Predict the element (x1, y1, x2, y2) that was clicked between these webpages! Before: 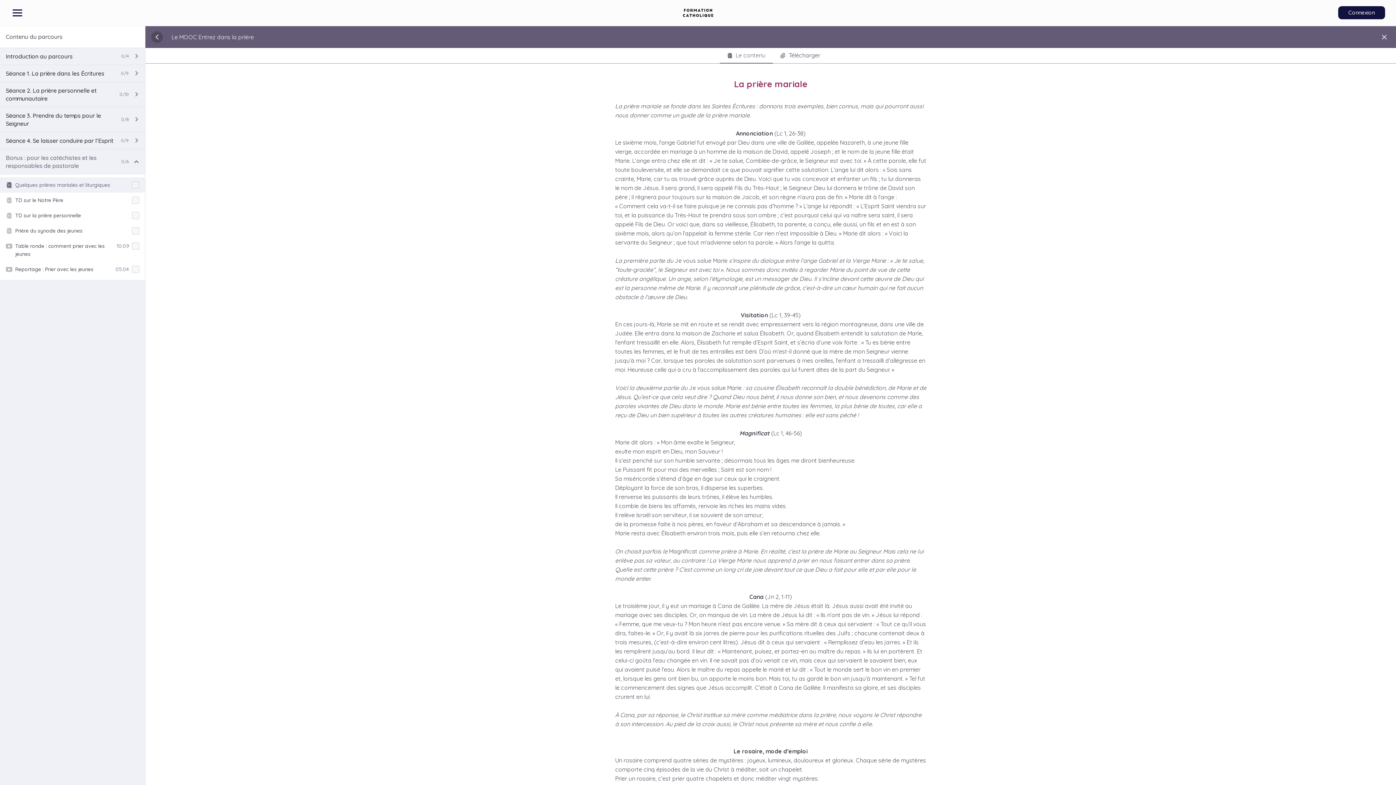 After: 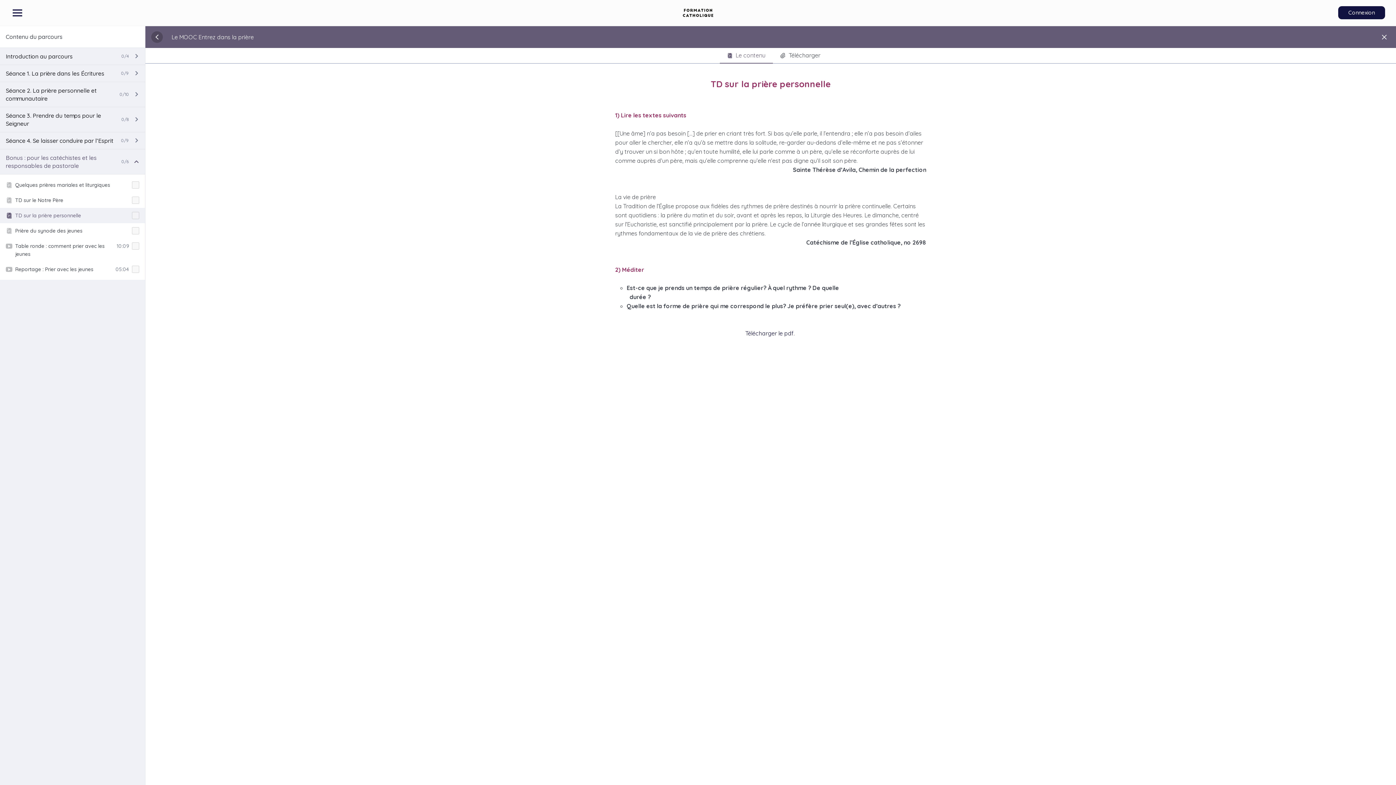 Action: bbox: (0, 208, 145, 223) label: TD sur la prière personnelle